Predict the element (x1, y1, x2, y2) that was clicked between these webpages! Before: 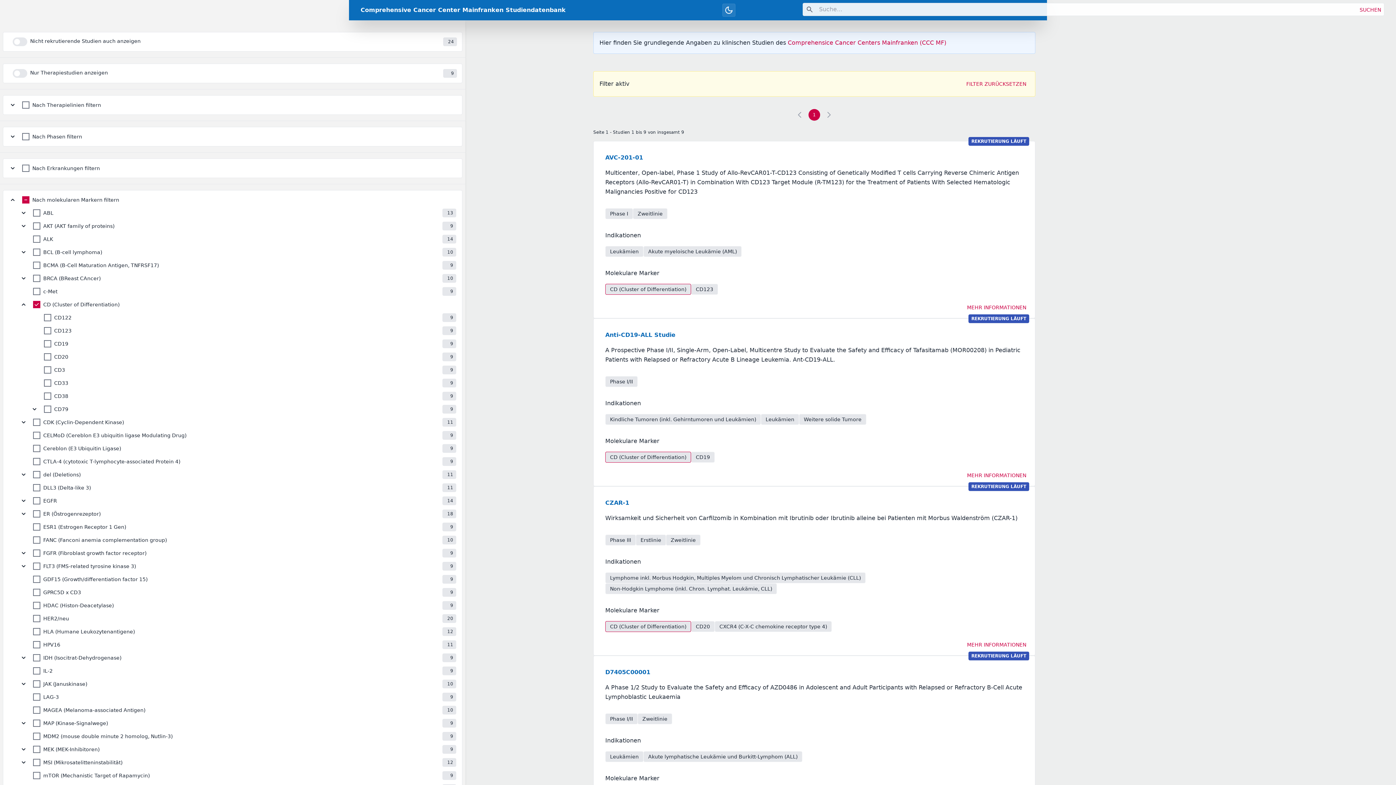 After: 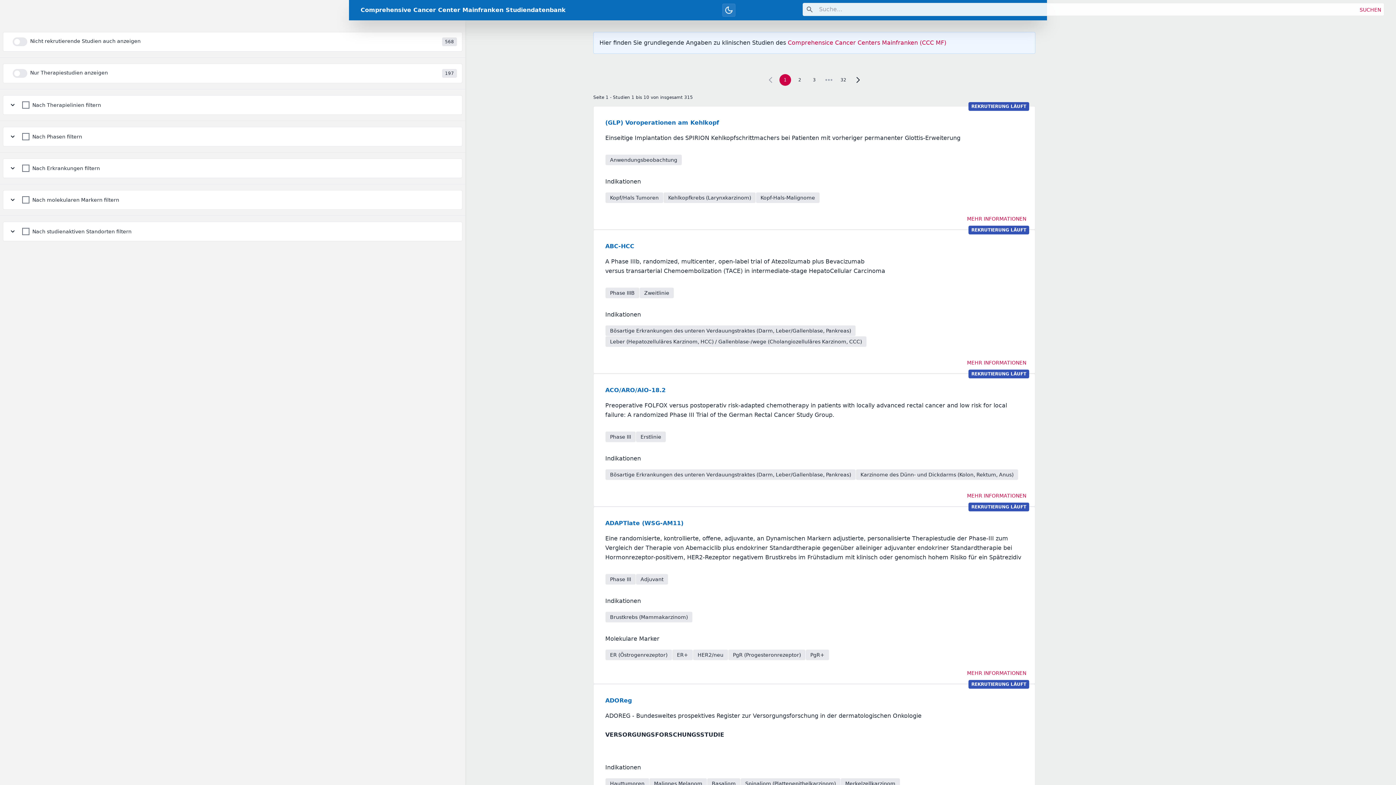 Action: bbox: (963, 77, 1029, 90) label: Filter zurücksetzen